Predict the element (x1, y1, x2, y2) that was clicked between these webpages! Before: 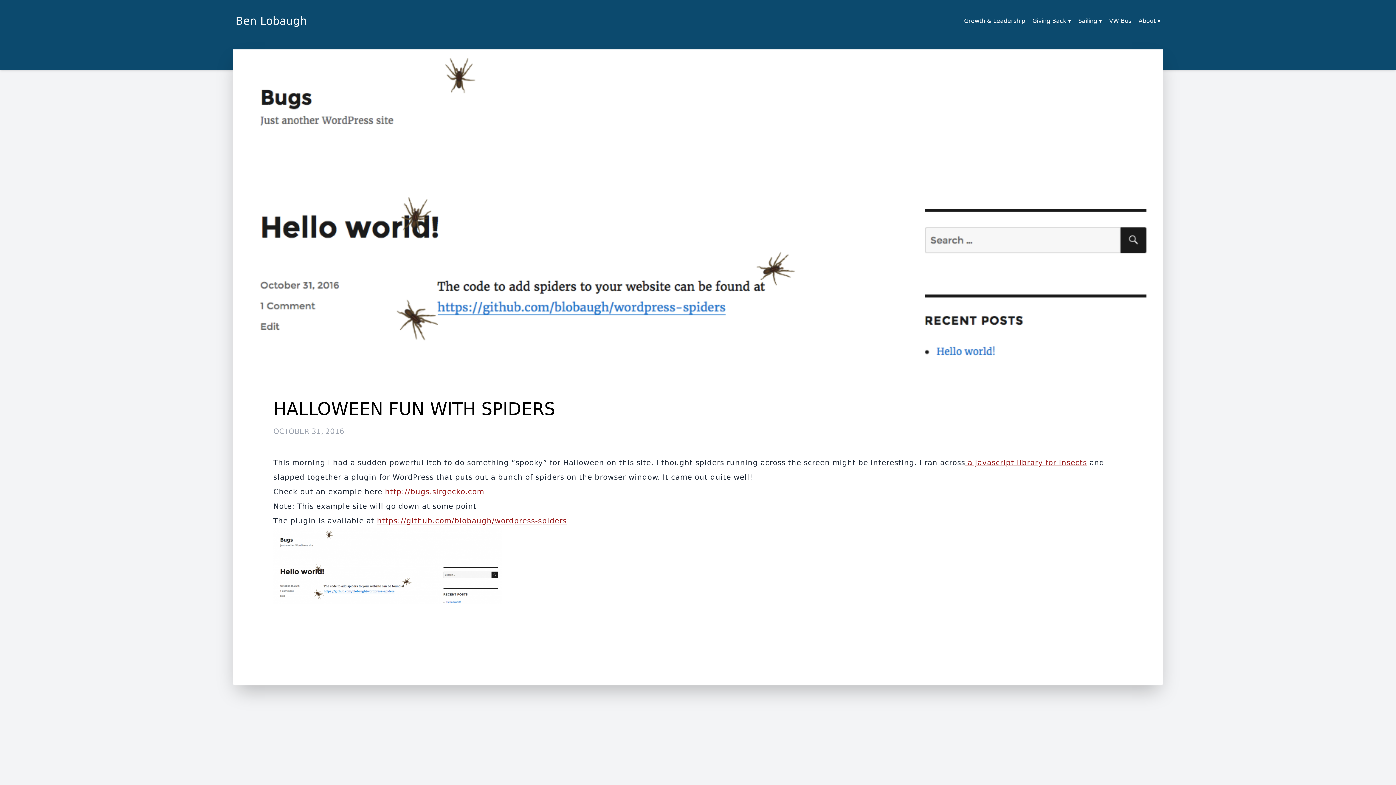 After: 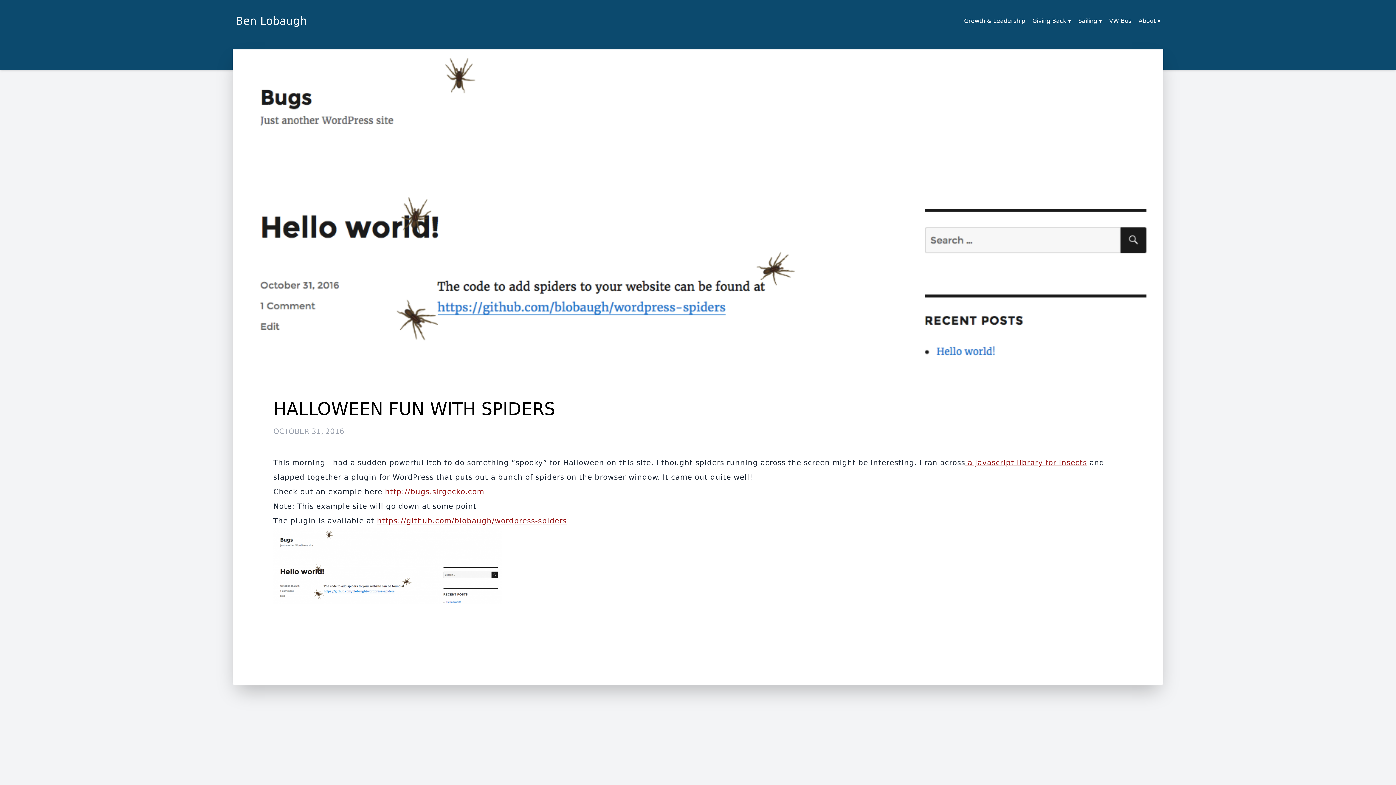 Action: label: HALLOWEEN FUN WITH SPIDERS bbox: (273, 400, 1122, 417)